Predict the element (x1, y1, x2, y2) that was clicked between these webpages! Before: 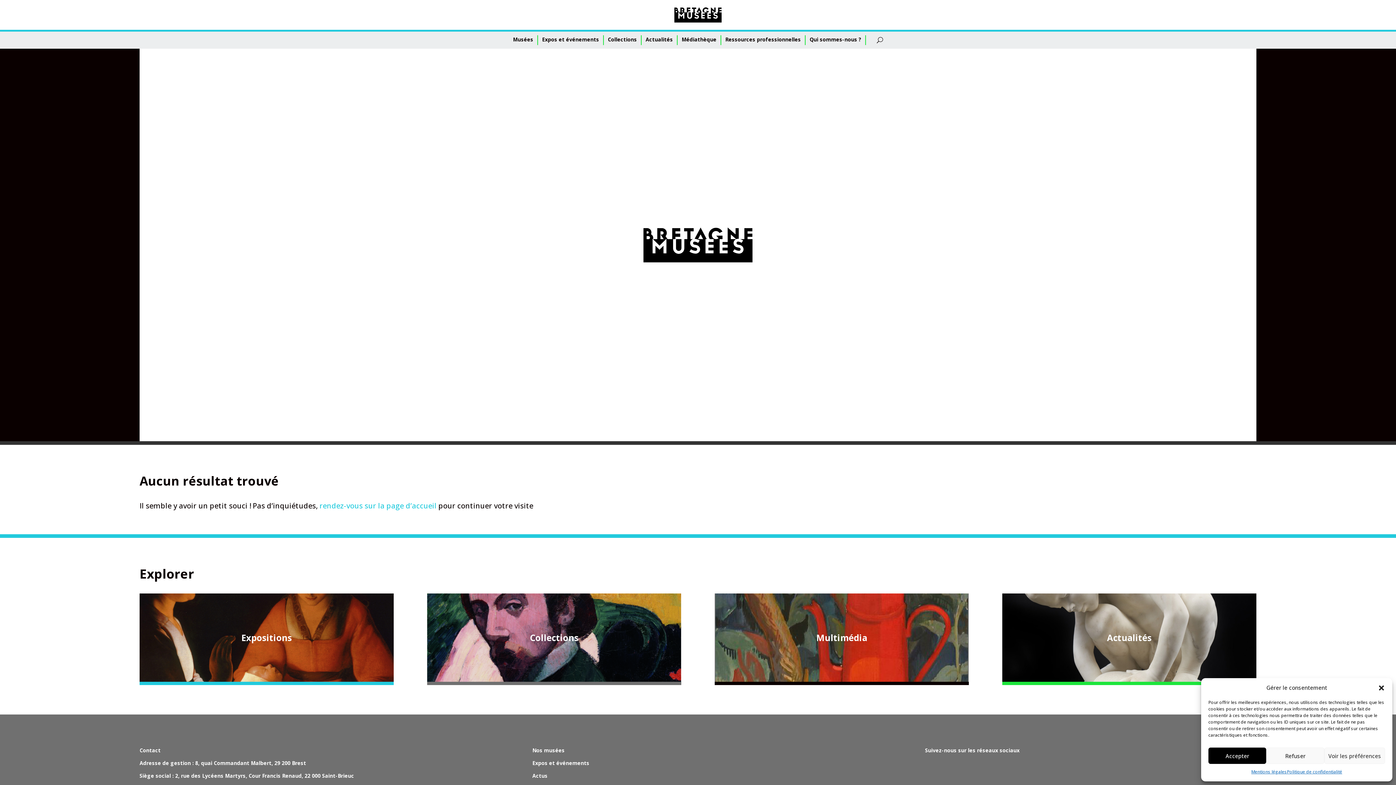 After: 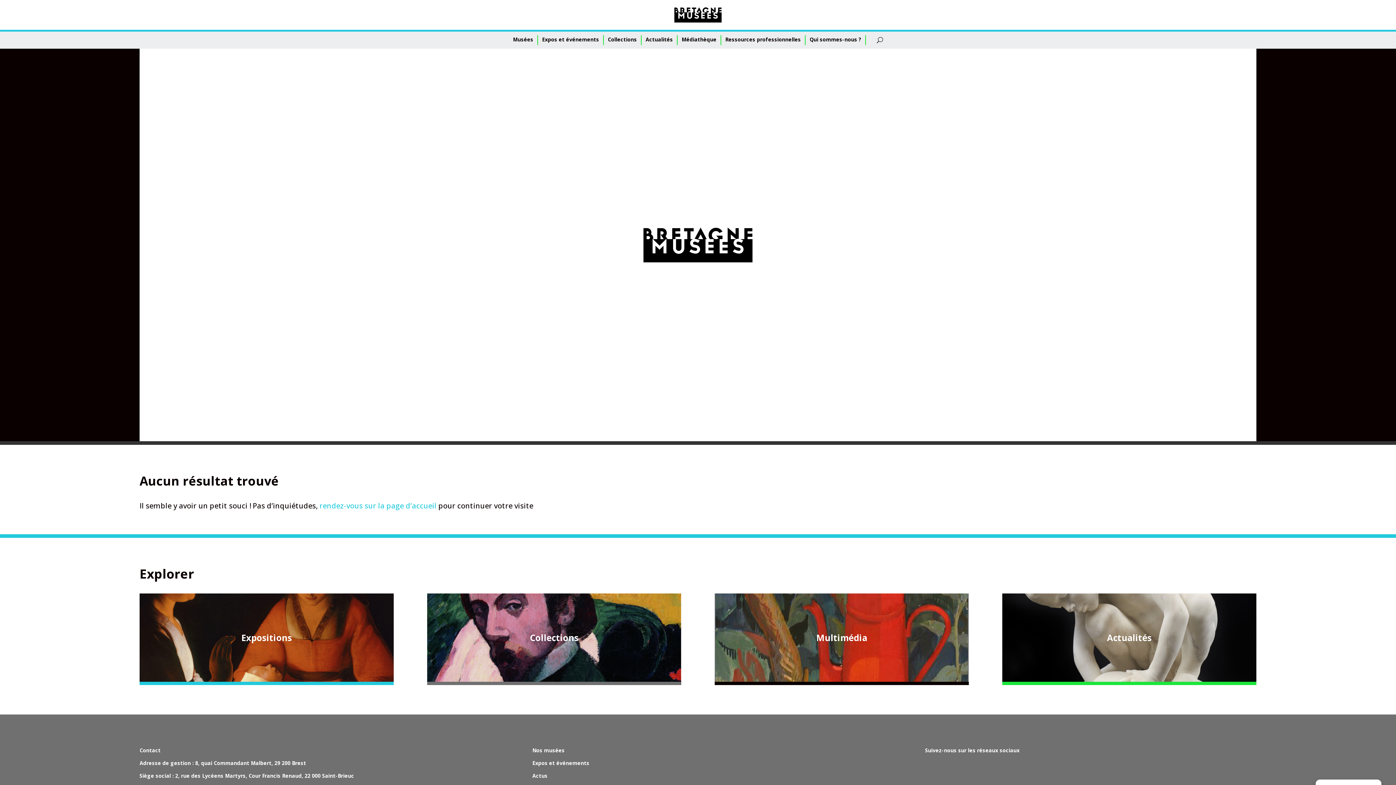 Action: bbox: (1378, 684, 1385, 691) label: Fermer la boîte de dialogue